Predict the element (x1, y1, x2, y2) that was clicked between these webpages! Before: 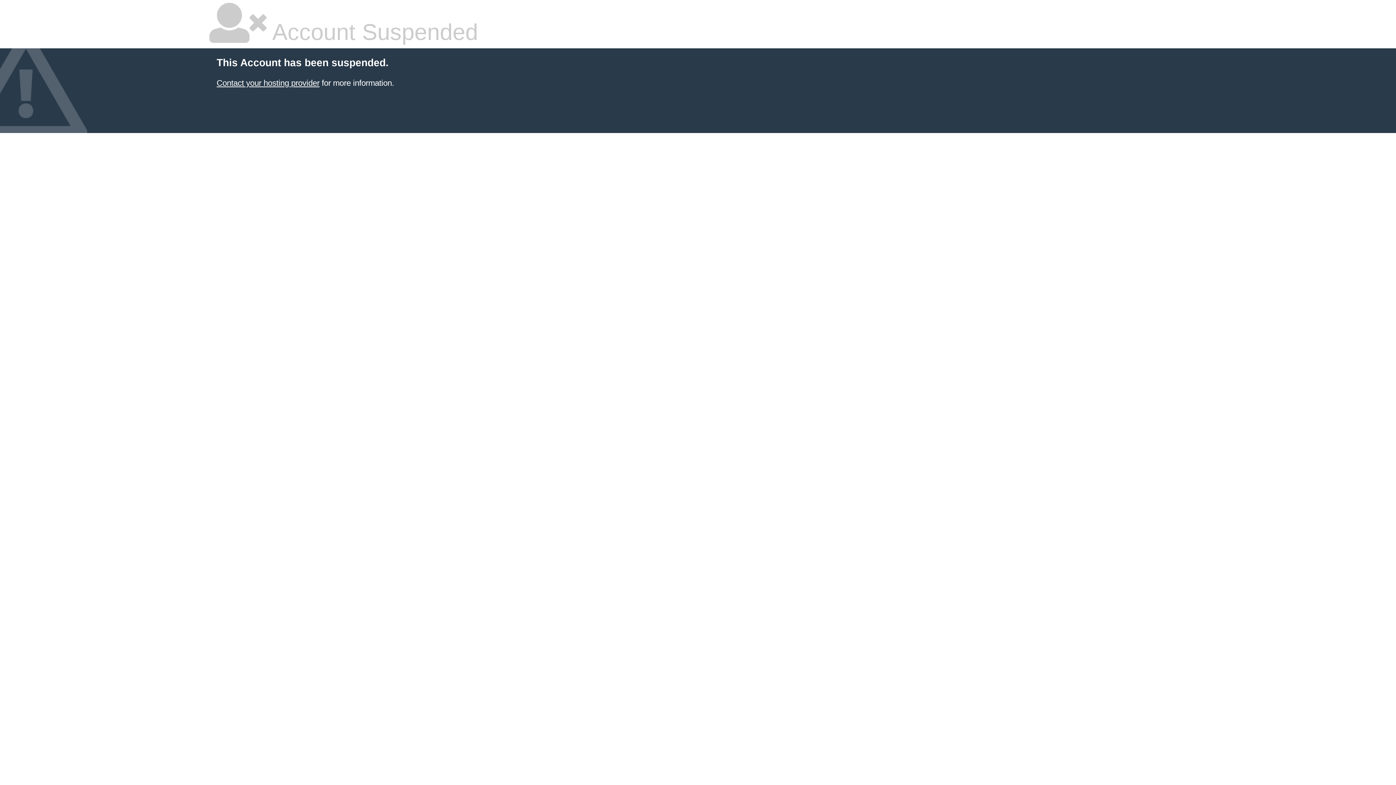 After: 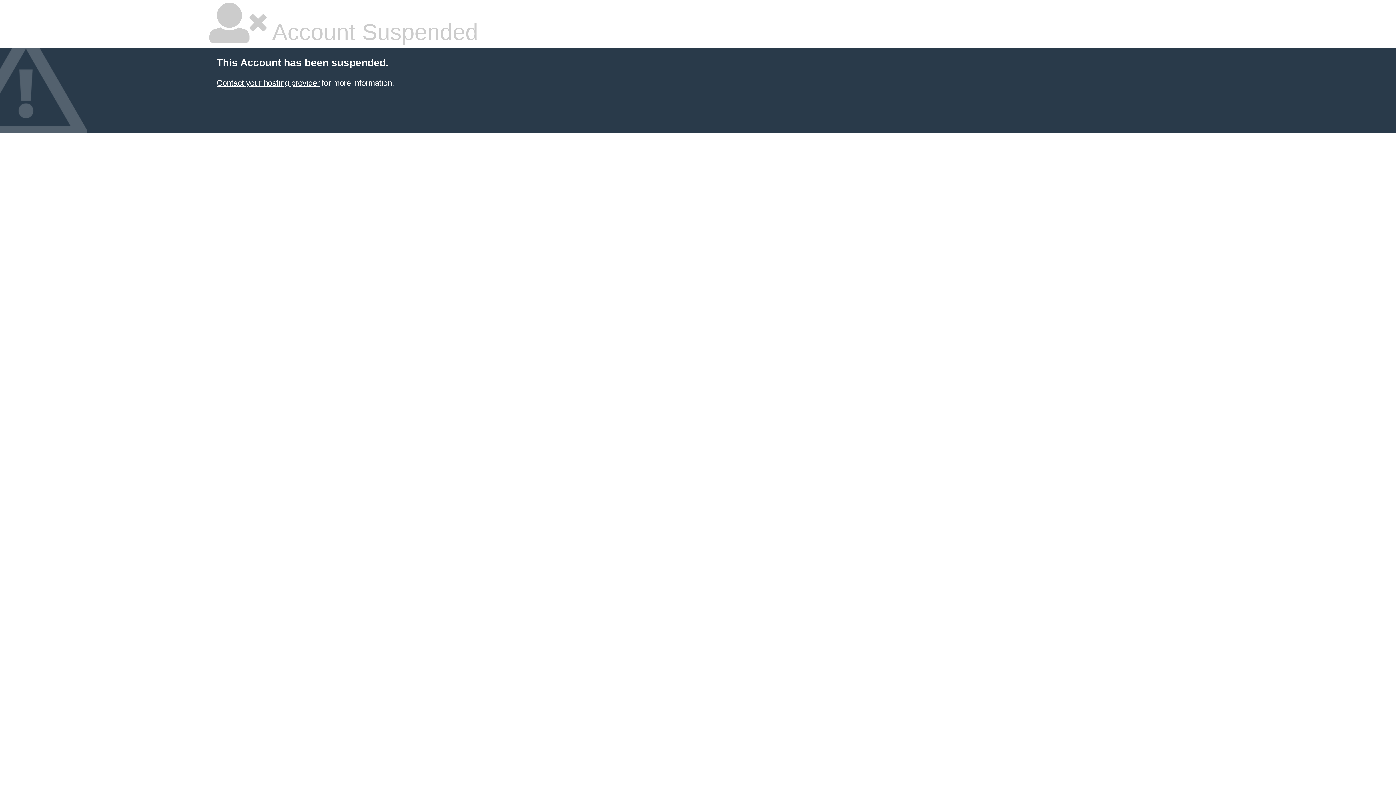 Action: bbox: (216, 78, 319, 87) label: Contact your hosting provider